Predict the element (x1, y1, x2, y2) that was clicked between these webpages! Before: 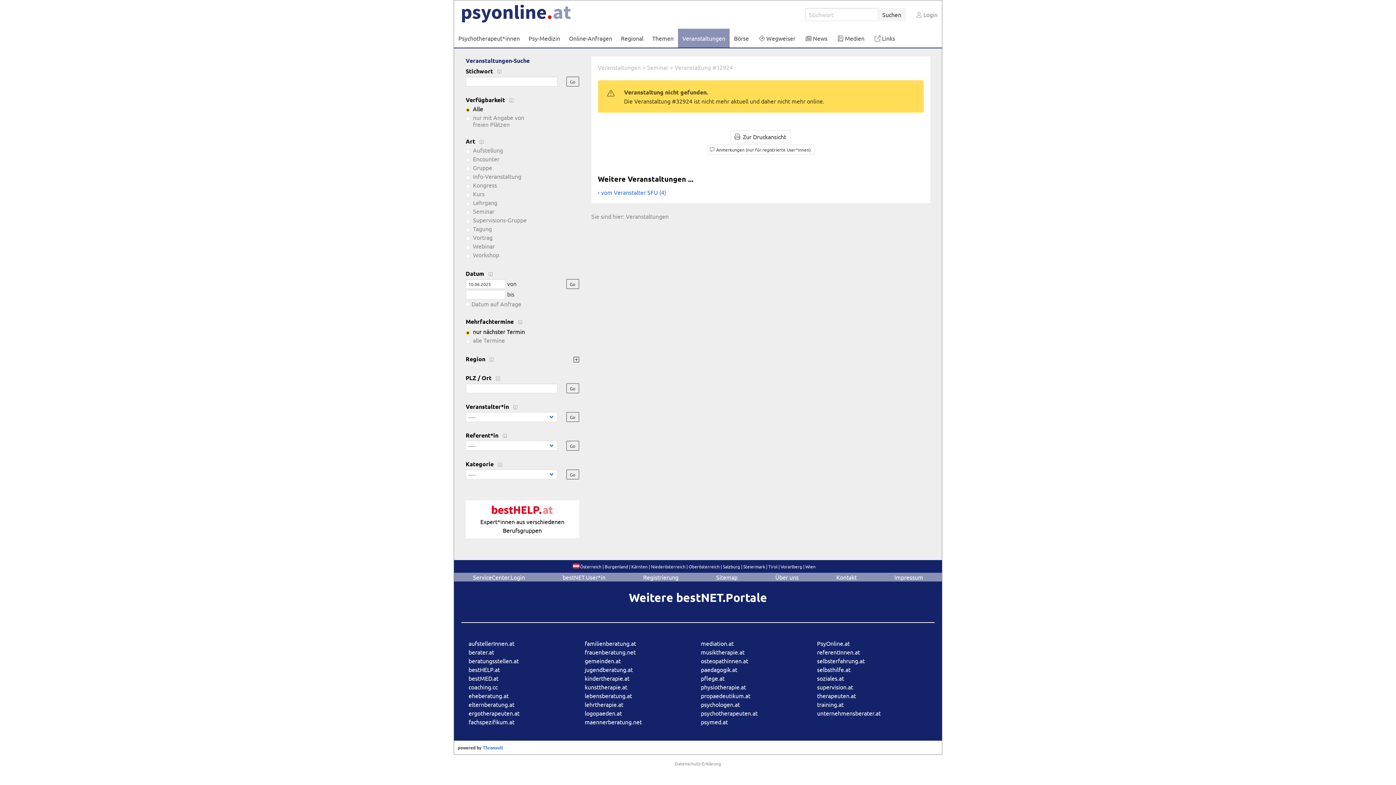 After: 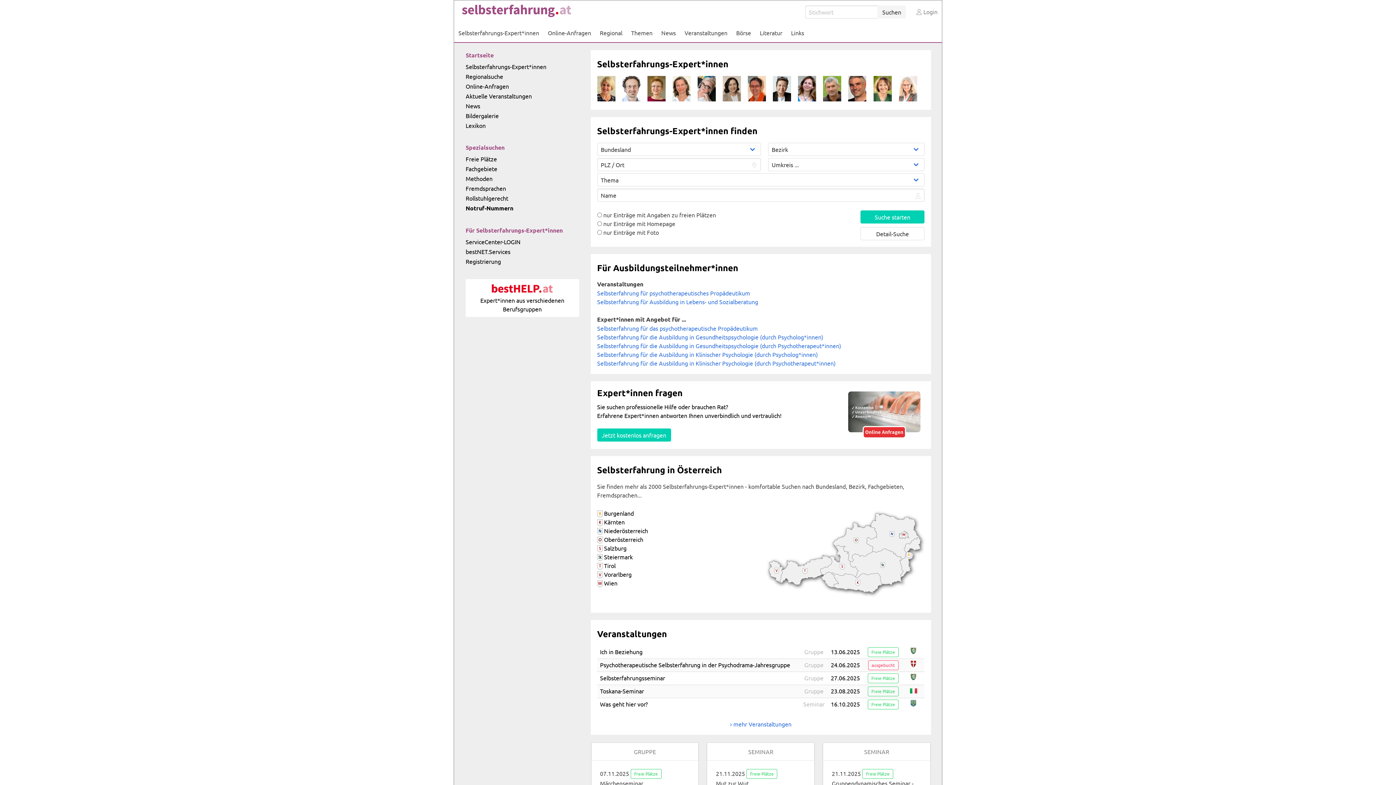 Action: label: selbsterfahrung.at bbox: (817, 657, 864, 664)